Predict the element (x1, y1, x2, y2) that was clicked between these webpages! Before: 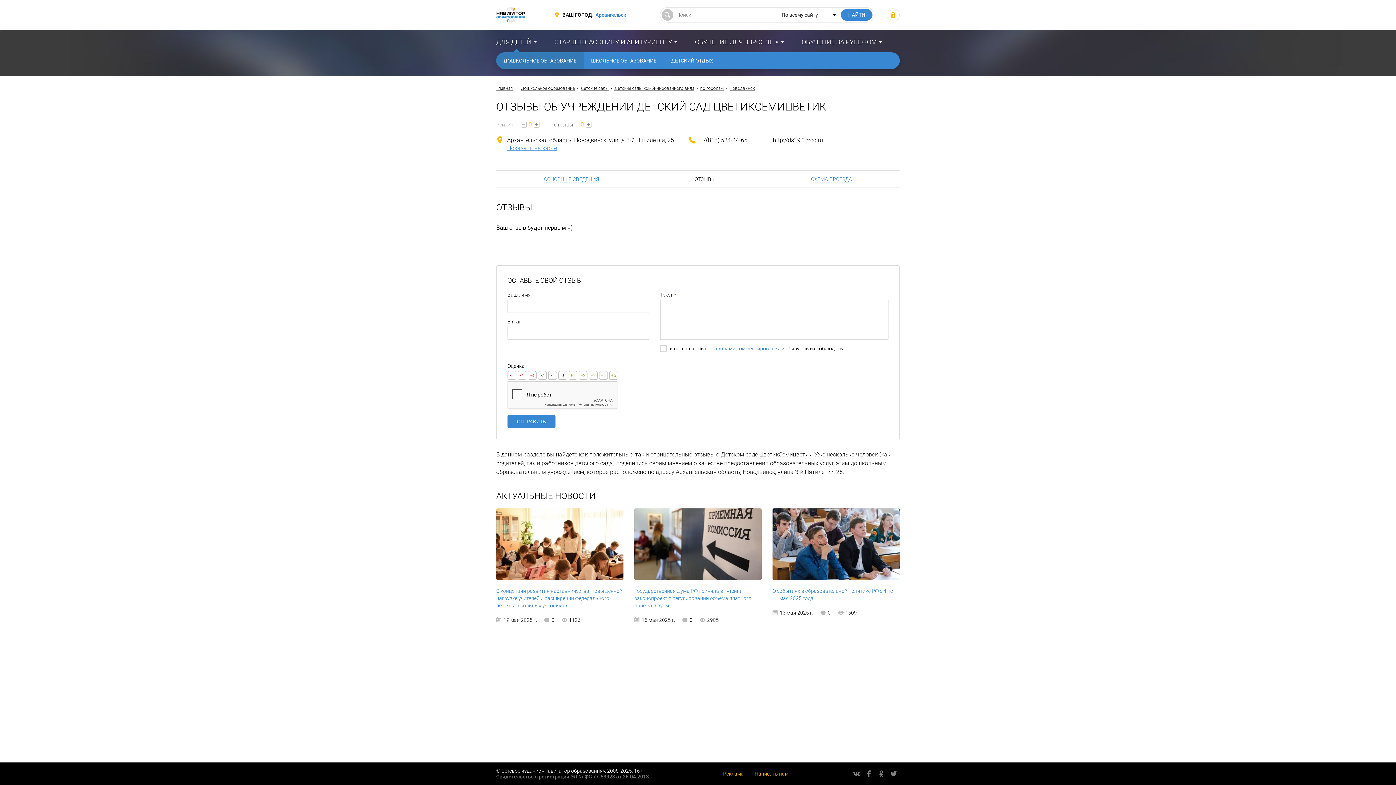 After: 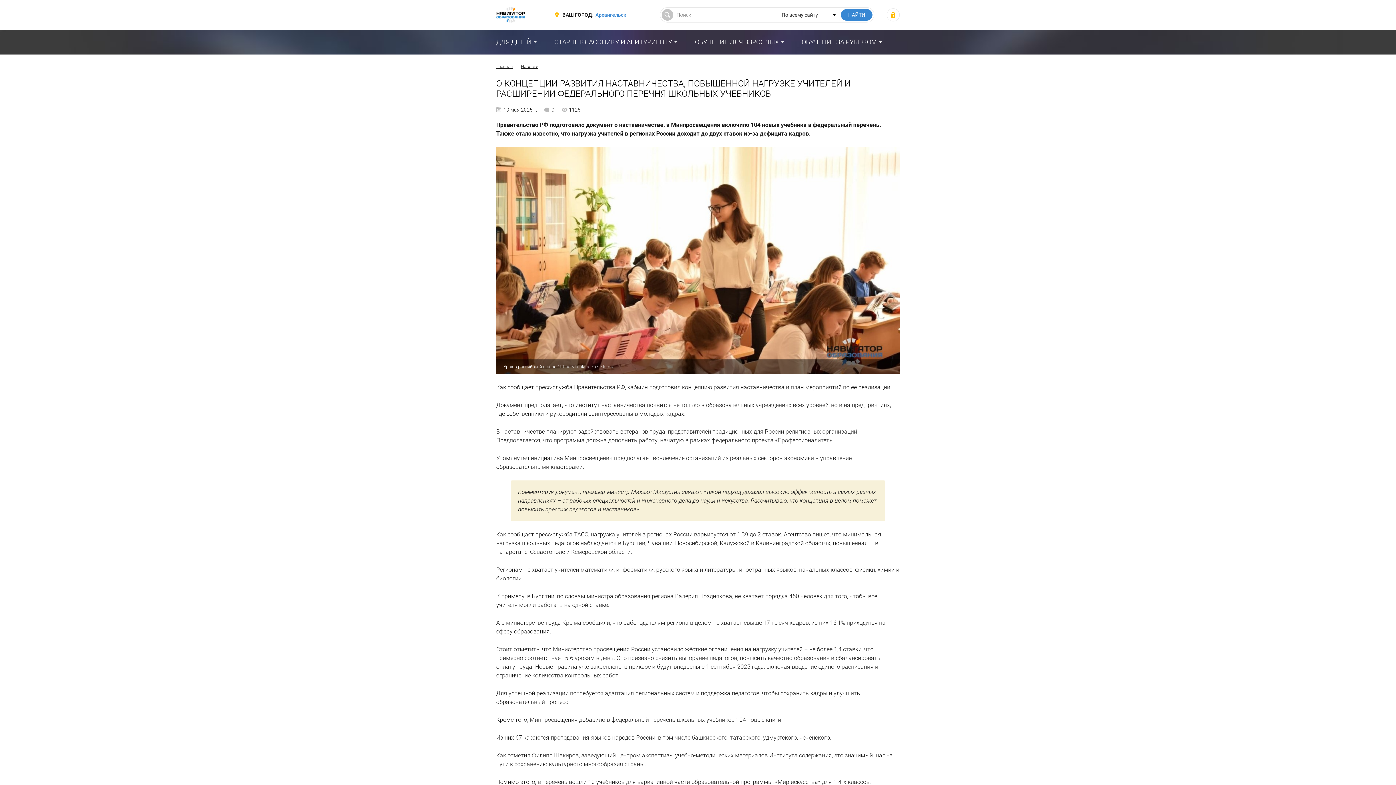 Action: bbox: (496, 588, 622, 608) label: О концепции развития наставничества, повышенной нагрузке учителей и расширении федерального перечня школьных учебников